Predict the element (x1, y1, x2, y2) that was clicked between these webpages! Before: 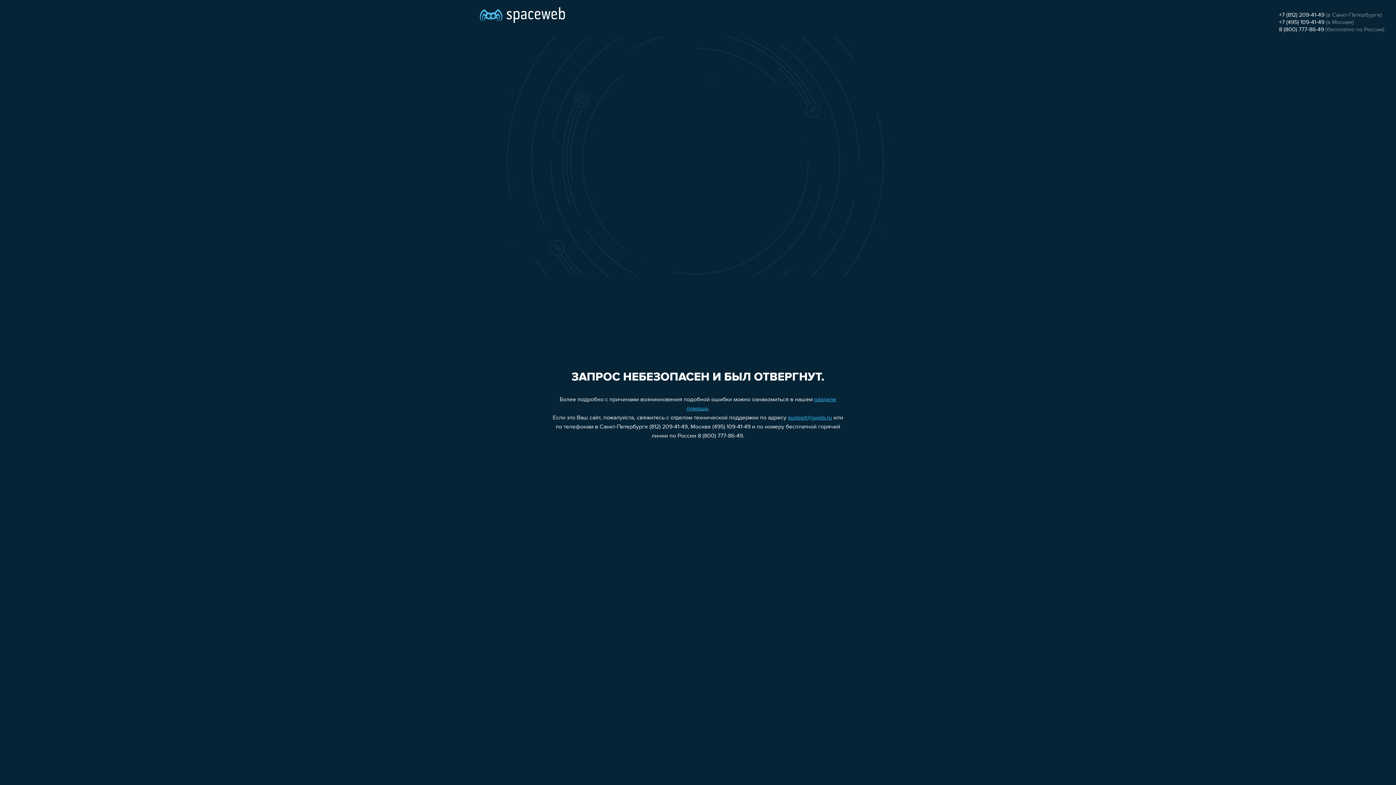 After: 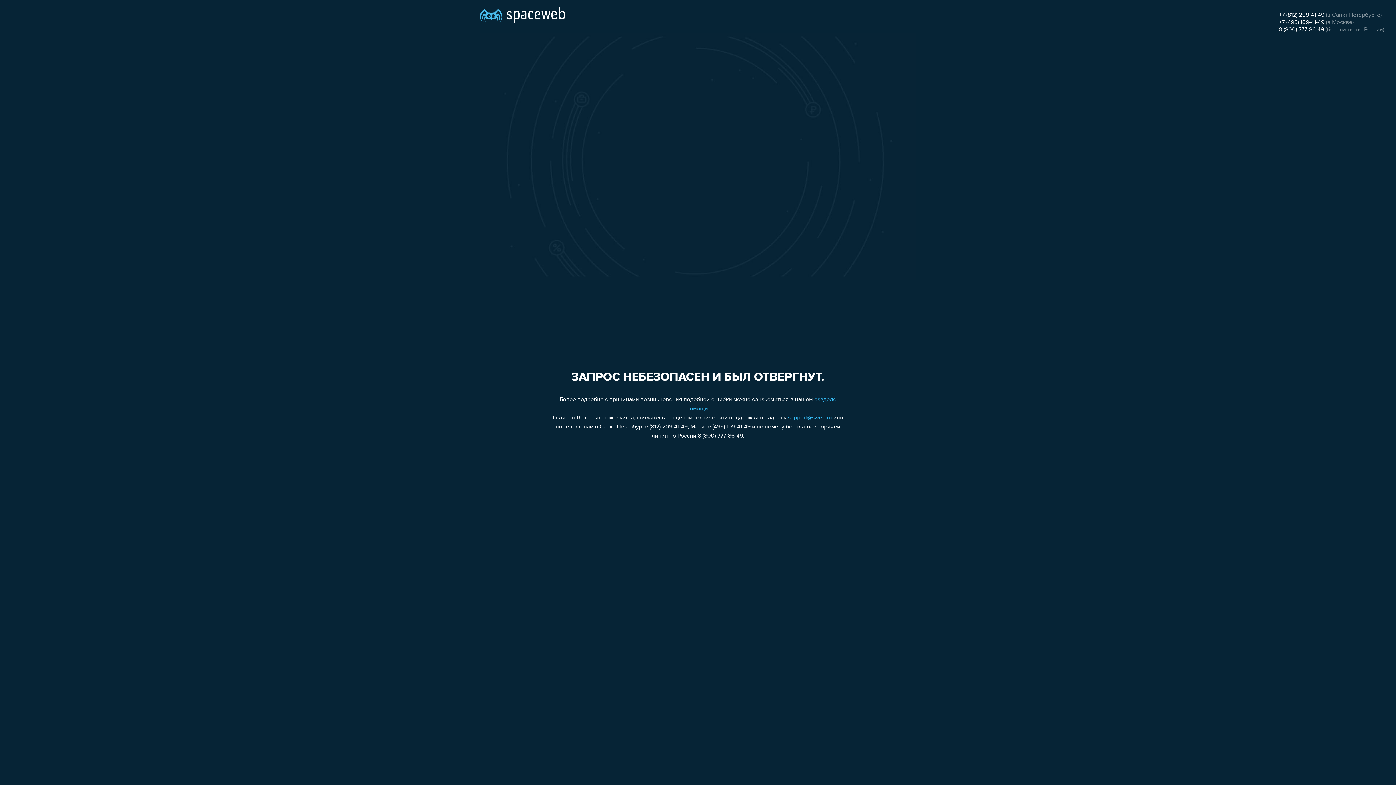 Action: label: support@sweb.ru bbox: (788, 415, 832, 421)